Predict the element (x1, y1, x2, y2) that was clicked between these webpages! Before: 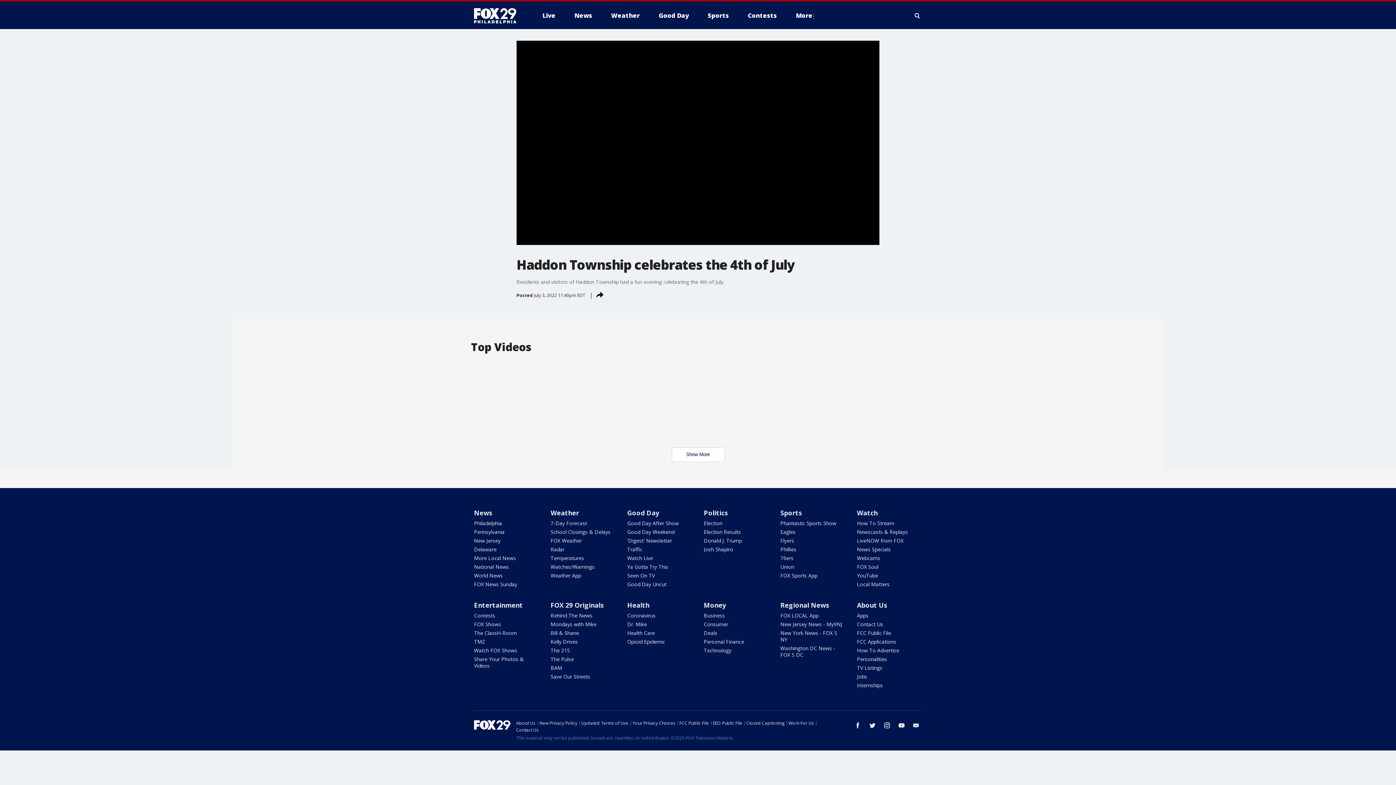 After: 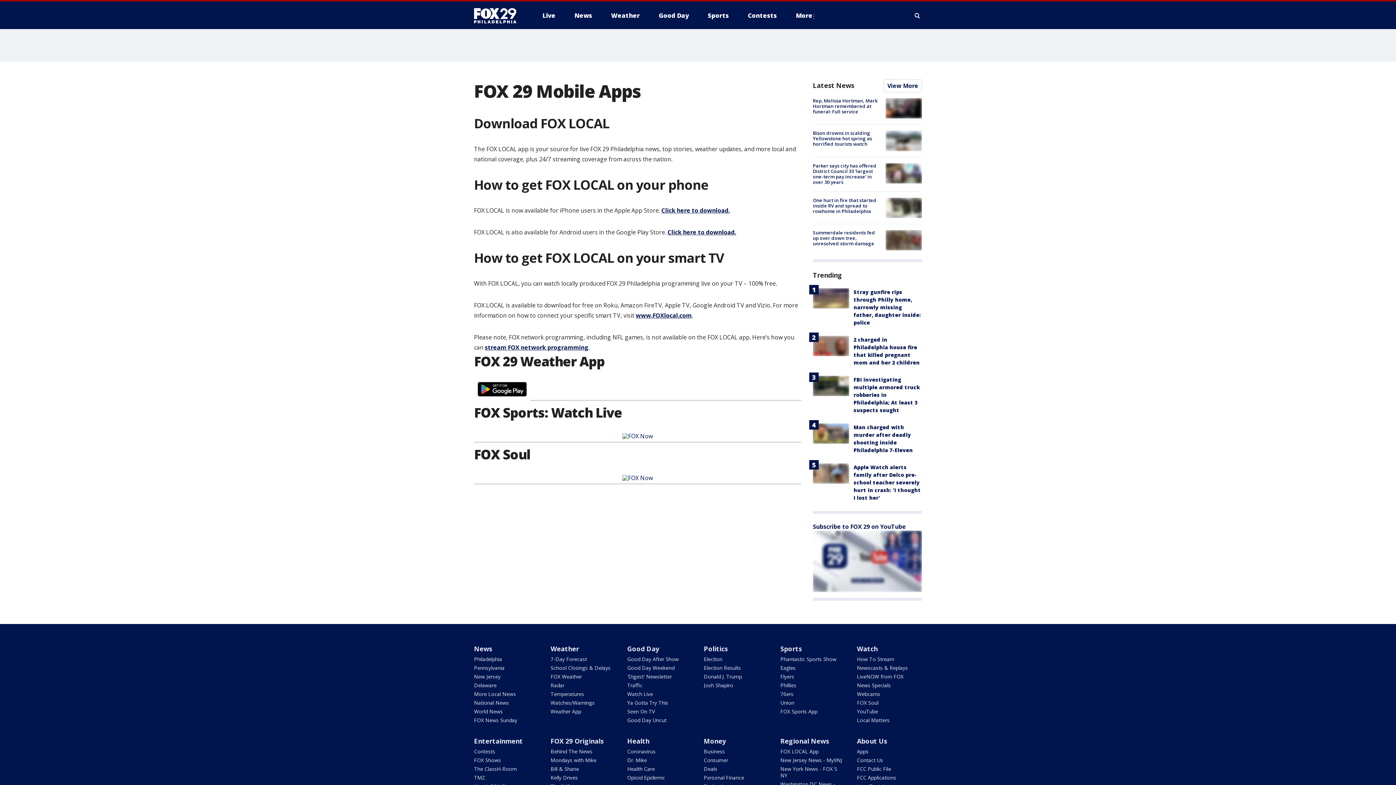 Action: bbox: (857, 612, 868, 619) label: Apps